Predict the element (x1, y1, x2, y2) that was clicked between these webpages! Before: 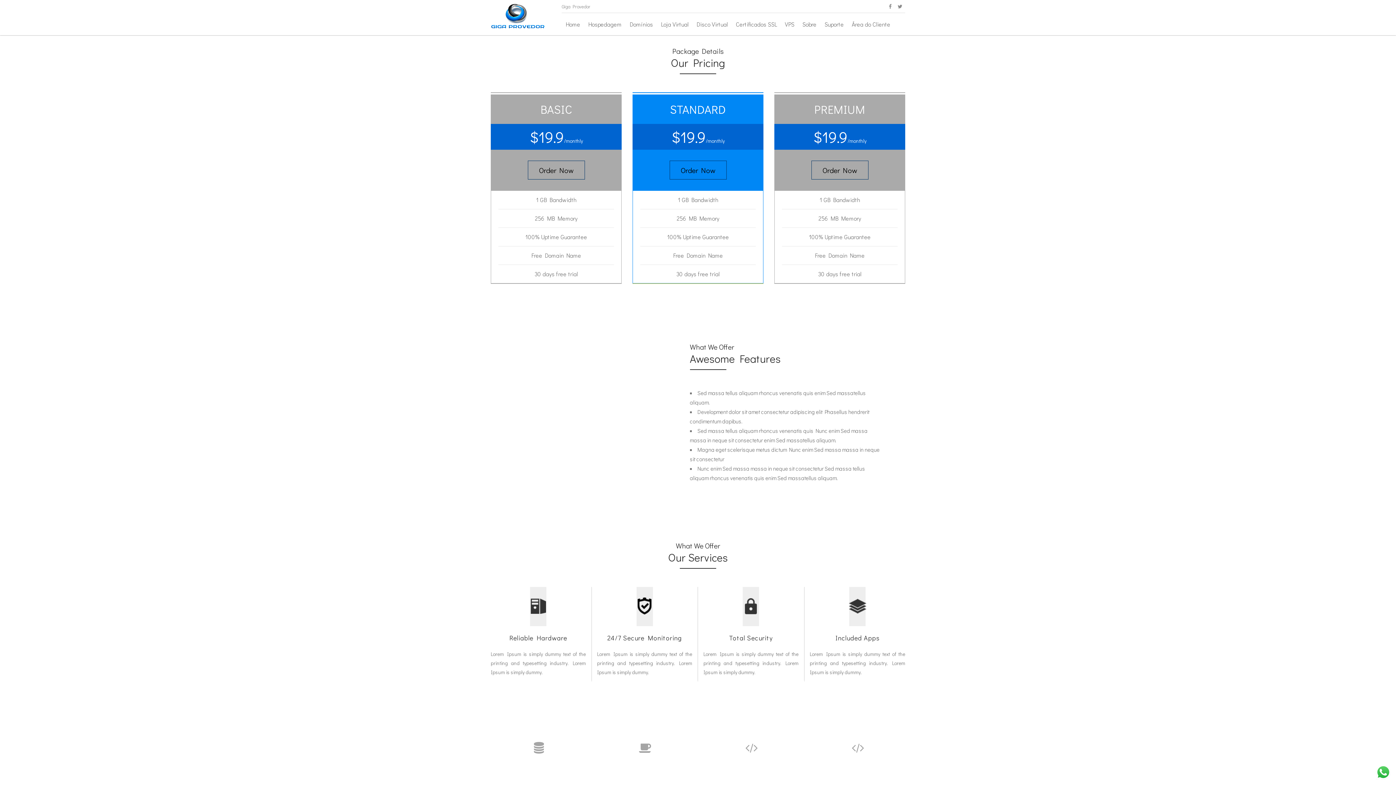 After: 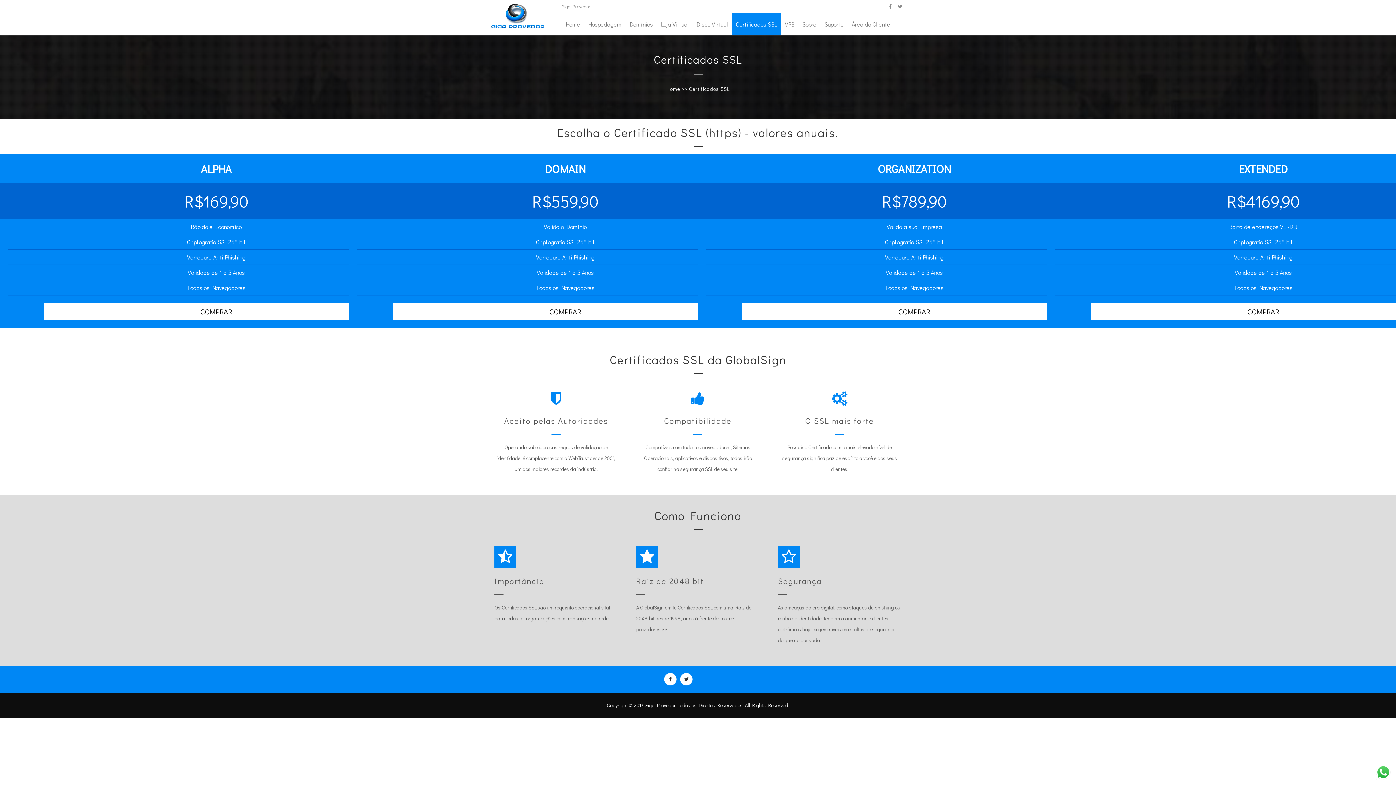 Action: label: Certificados SSL bbox: (732, 13, 781, 35)